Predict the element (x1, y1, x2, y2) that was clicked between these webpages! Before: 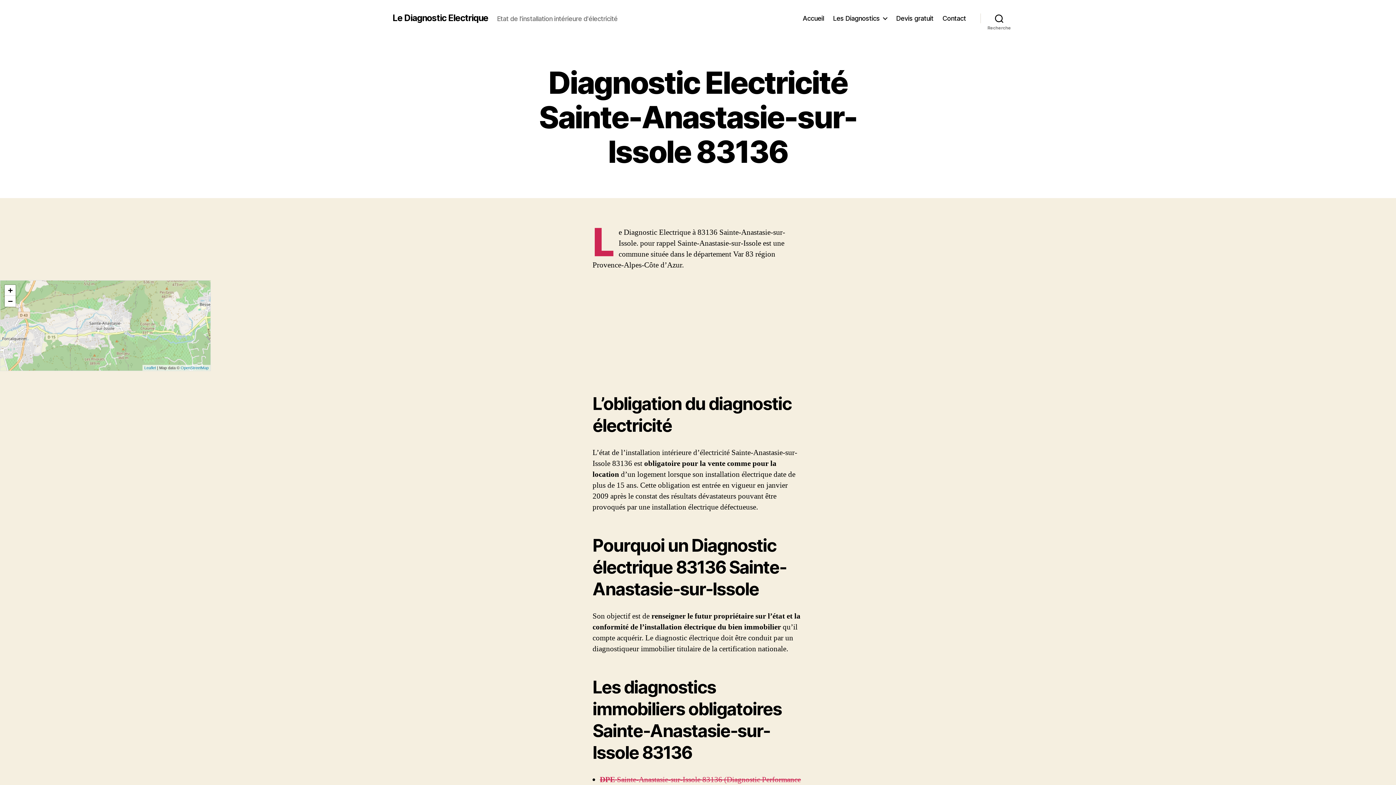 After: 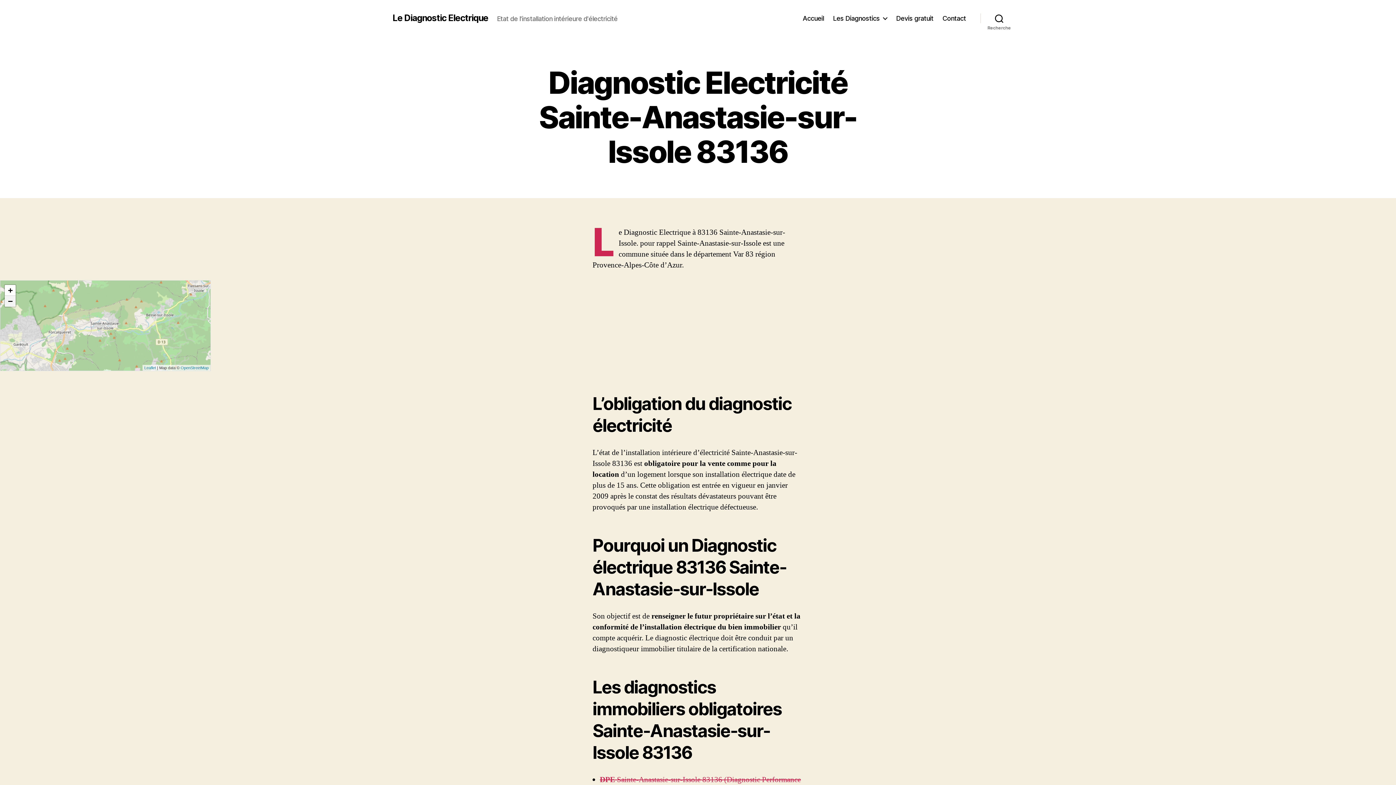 Action: label: Zoom out bbox: (4, 296, 15, 307)